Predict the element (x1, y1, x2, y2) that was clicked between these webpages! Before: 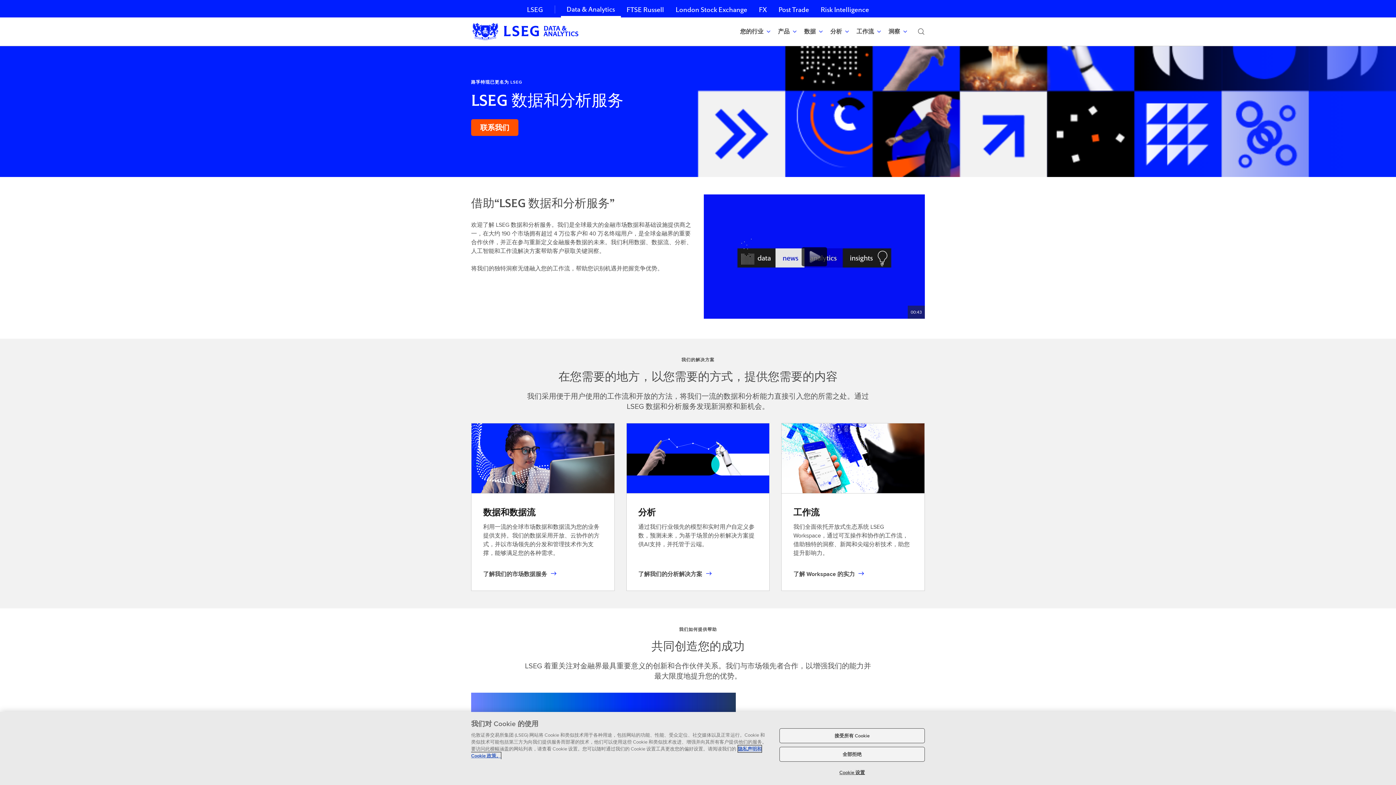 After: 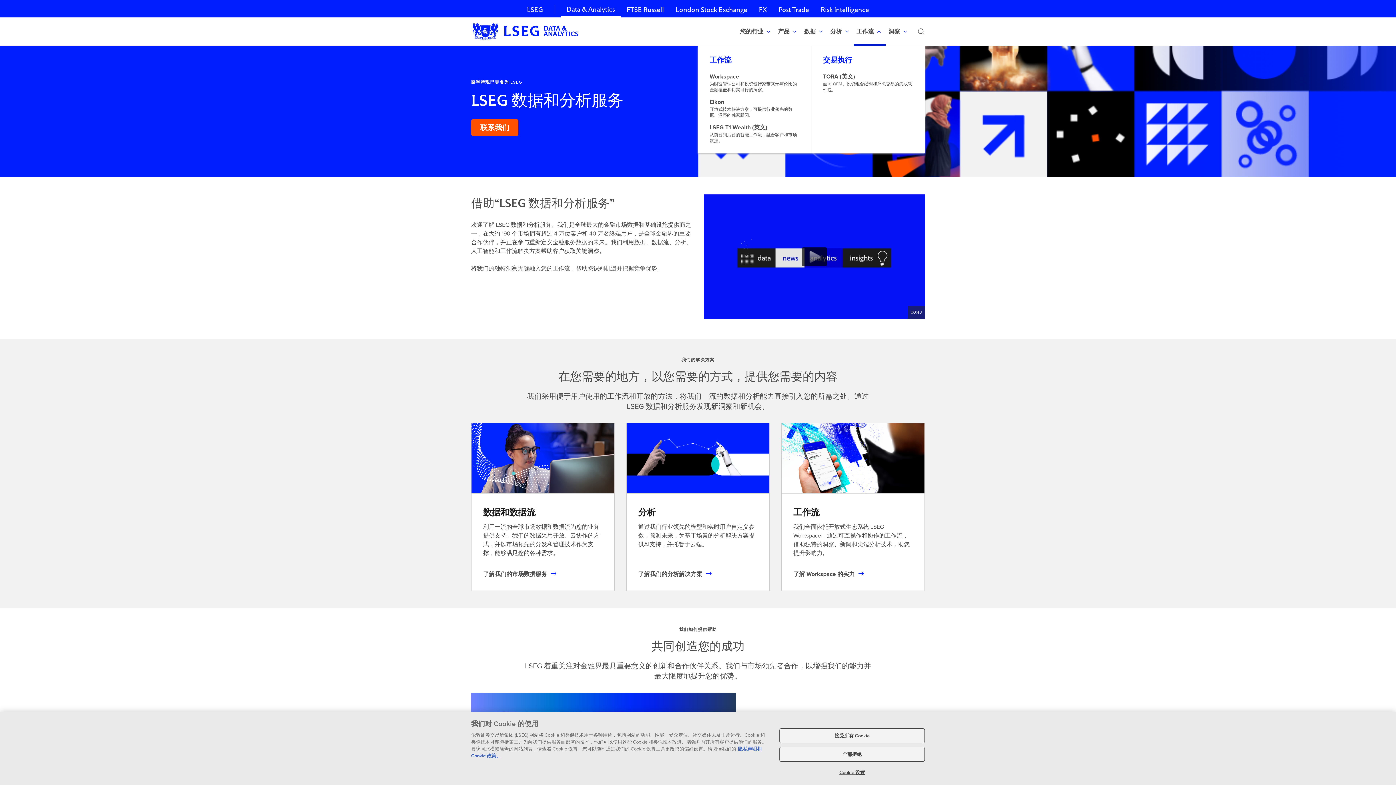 Action: bbox: (853, 17, 885, 45) label: 工作流